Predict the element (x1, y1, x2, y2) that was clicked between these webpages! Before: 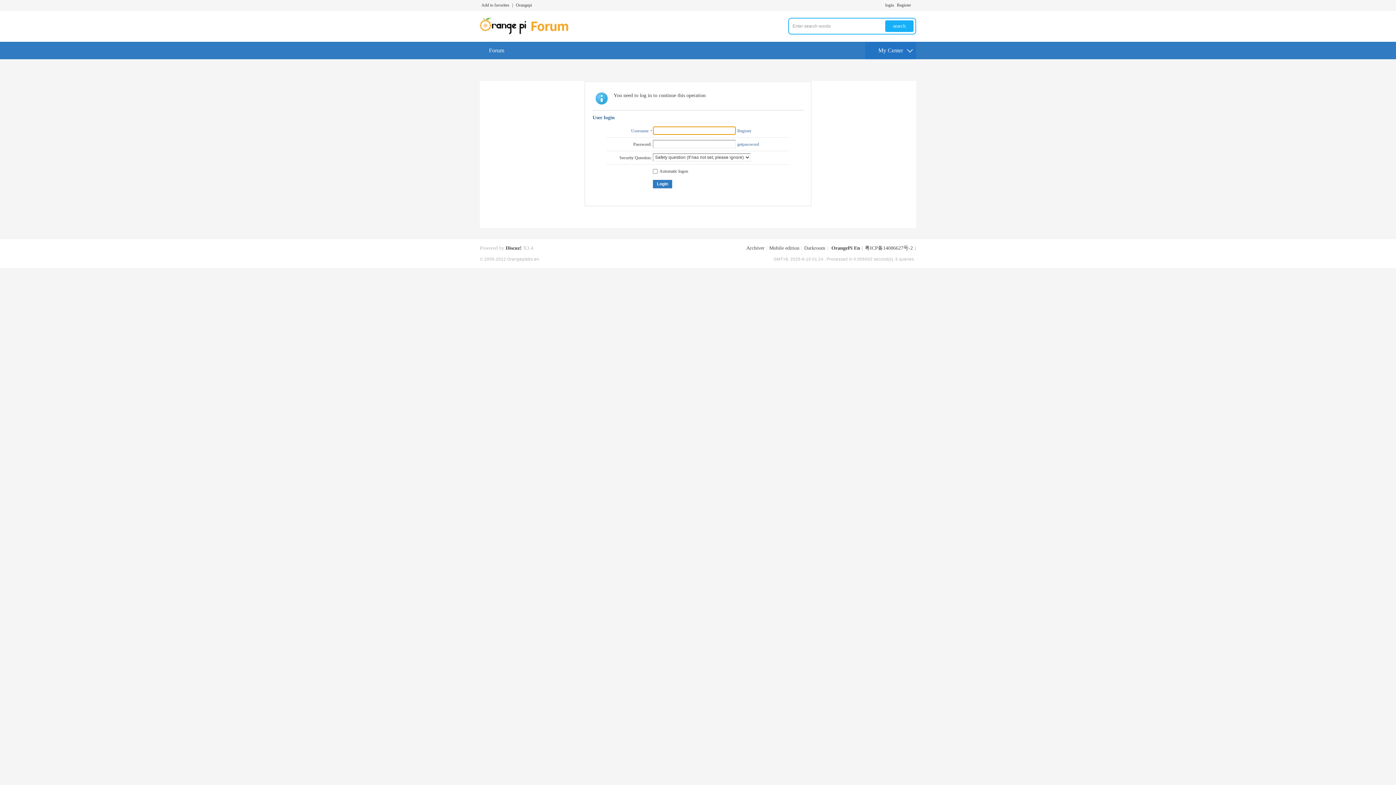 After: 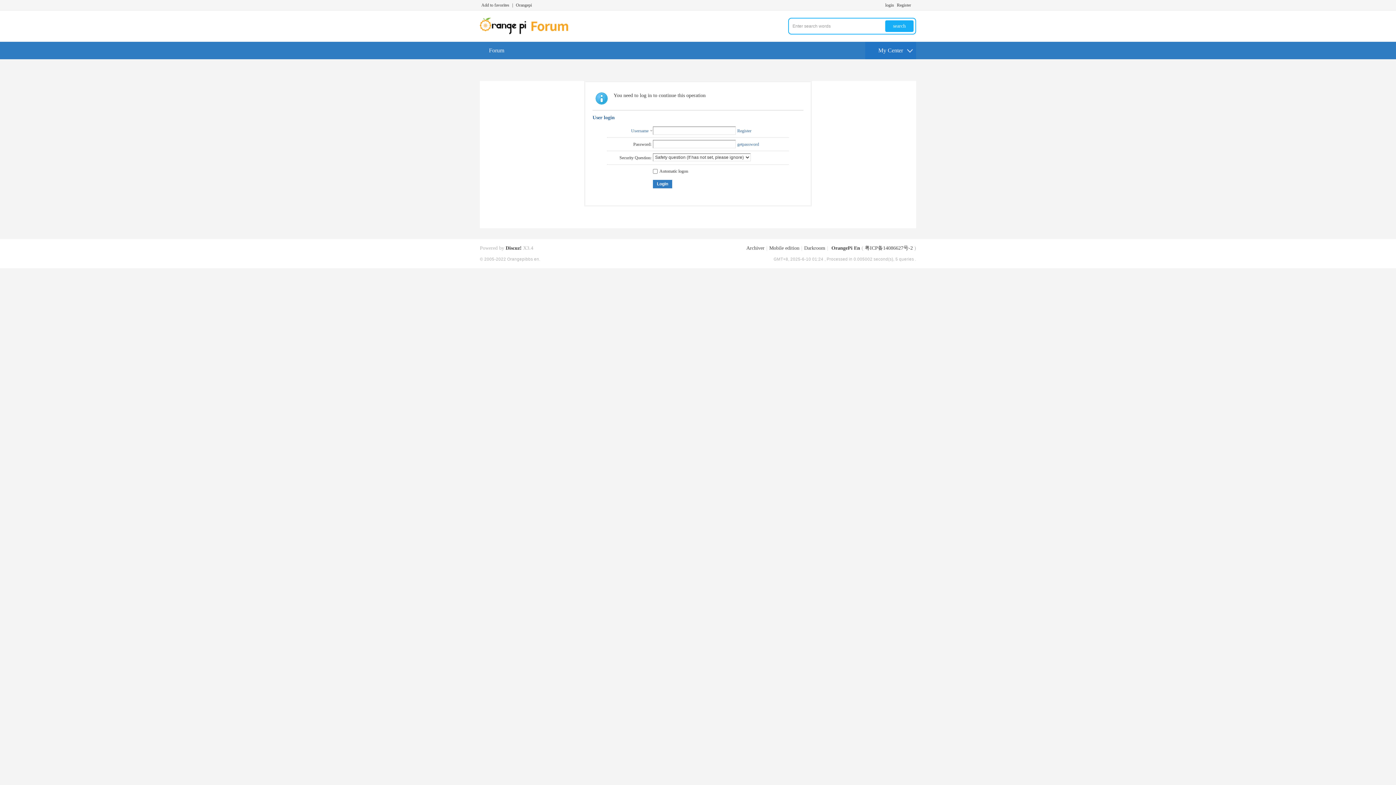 Action: bbox: (510, 0, 514, 10) label: |